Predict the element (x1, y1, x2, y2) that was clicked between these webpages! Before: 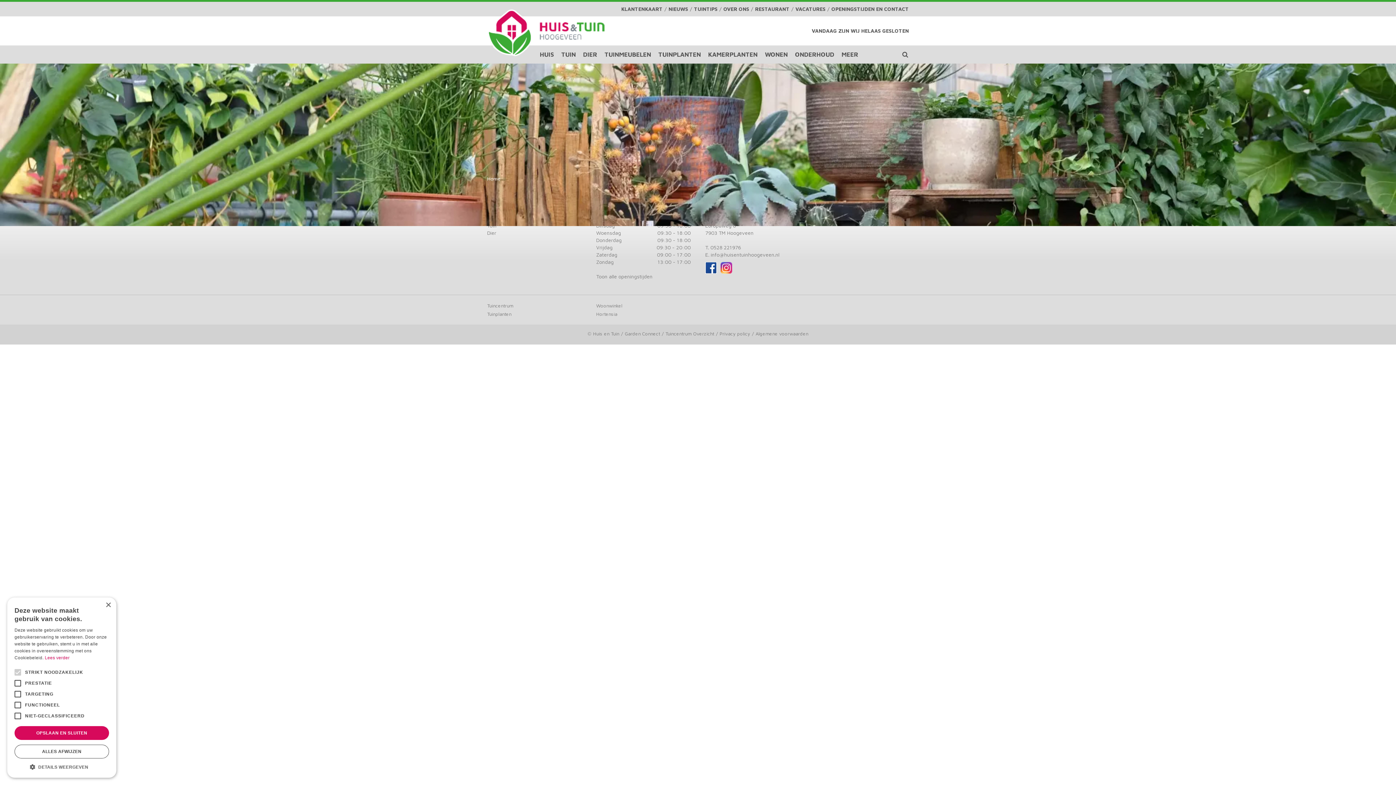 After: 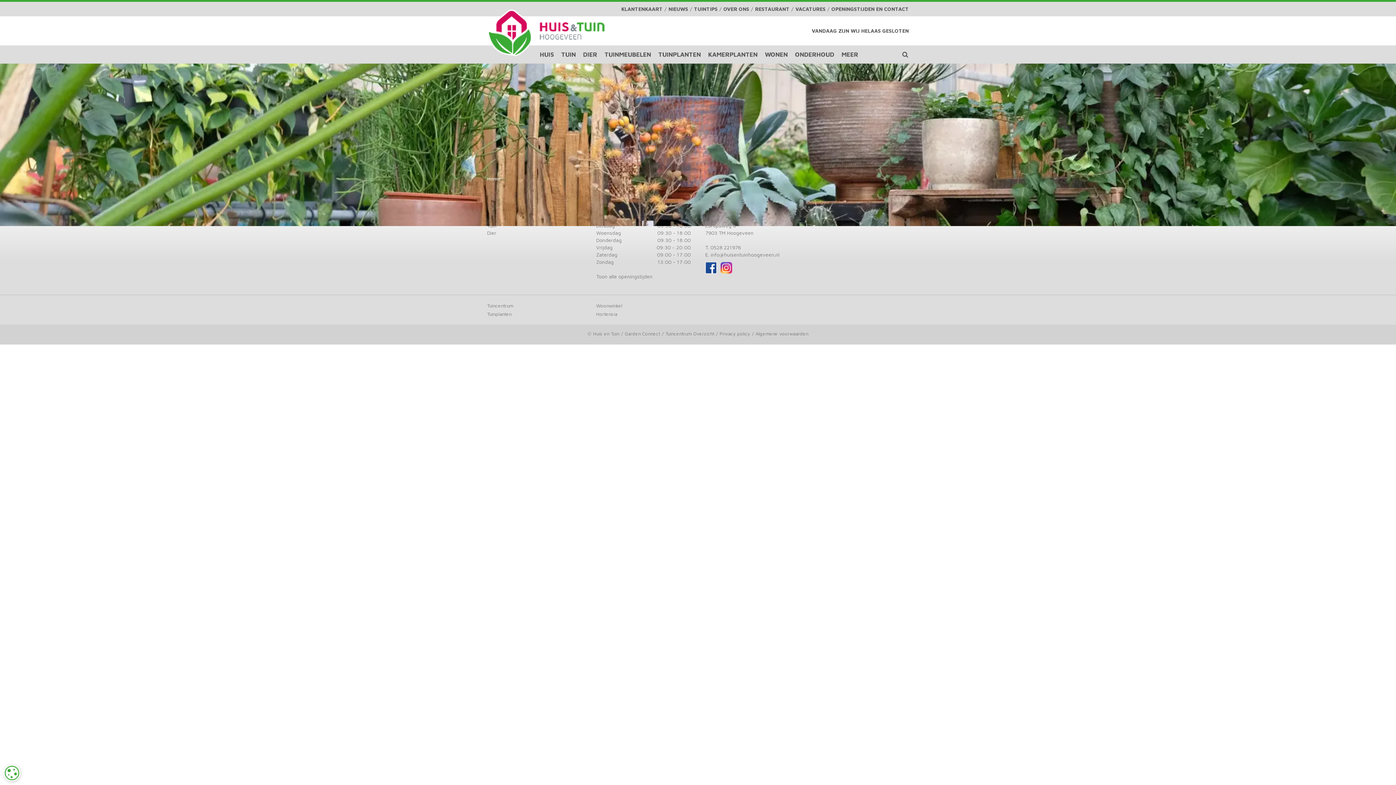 Action: bbox: (14, 745, 109, 758) label: ALLES AFWIJZEN